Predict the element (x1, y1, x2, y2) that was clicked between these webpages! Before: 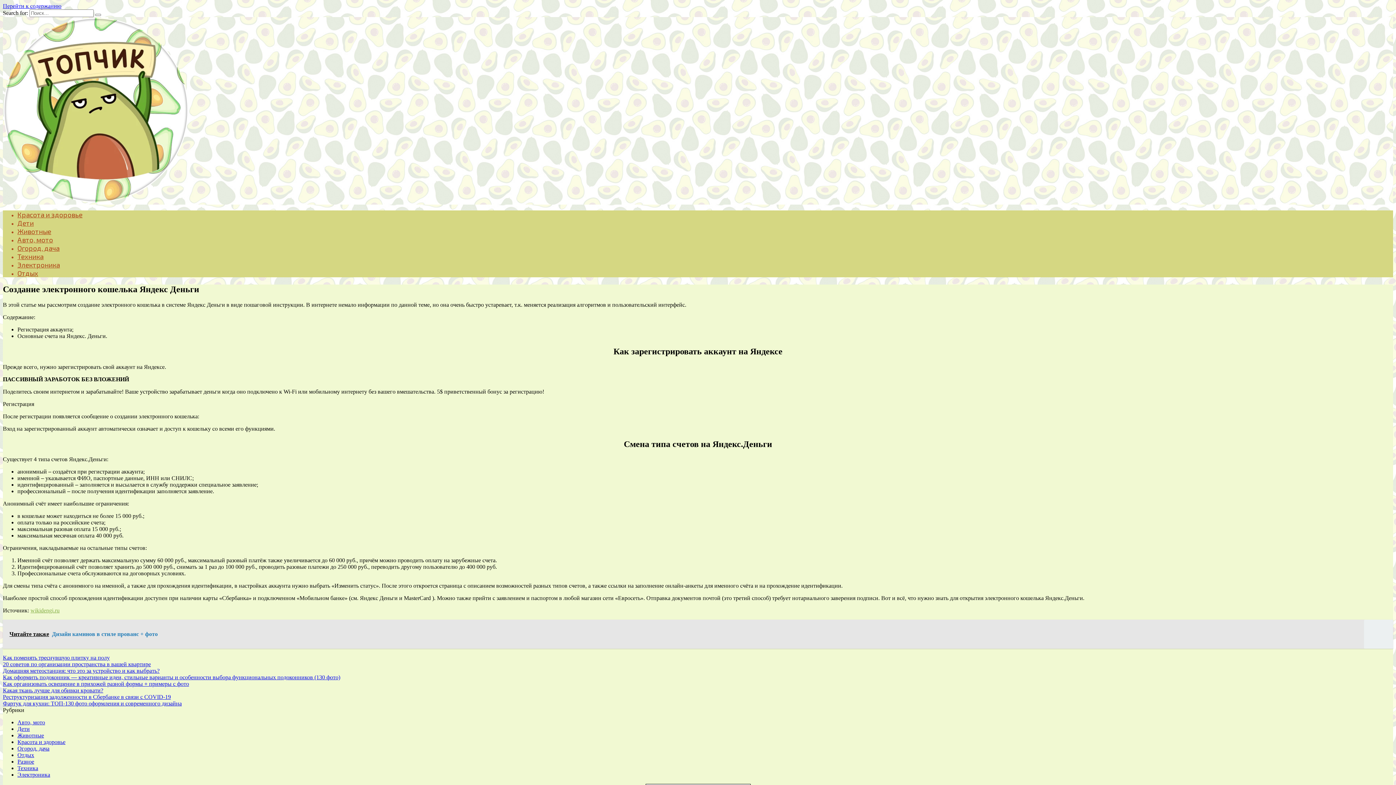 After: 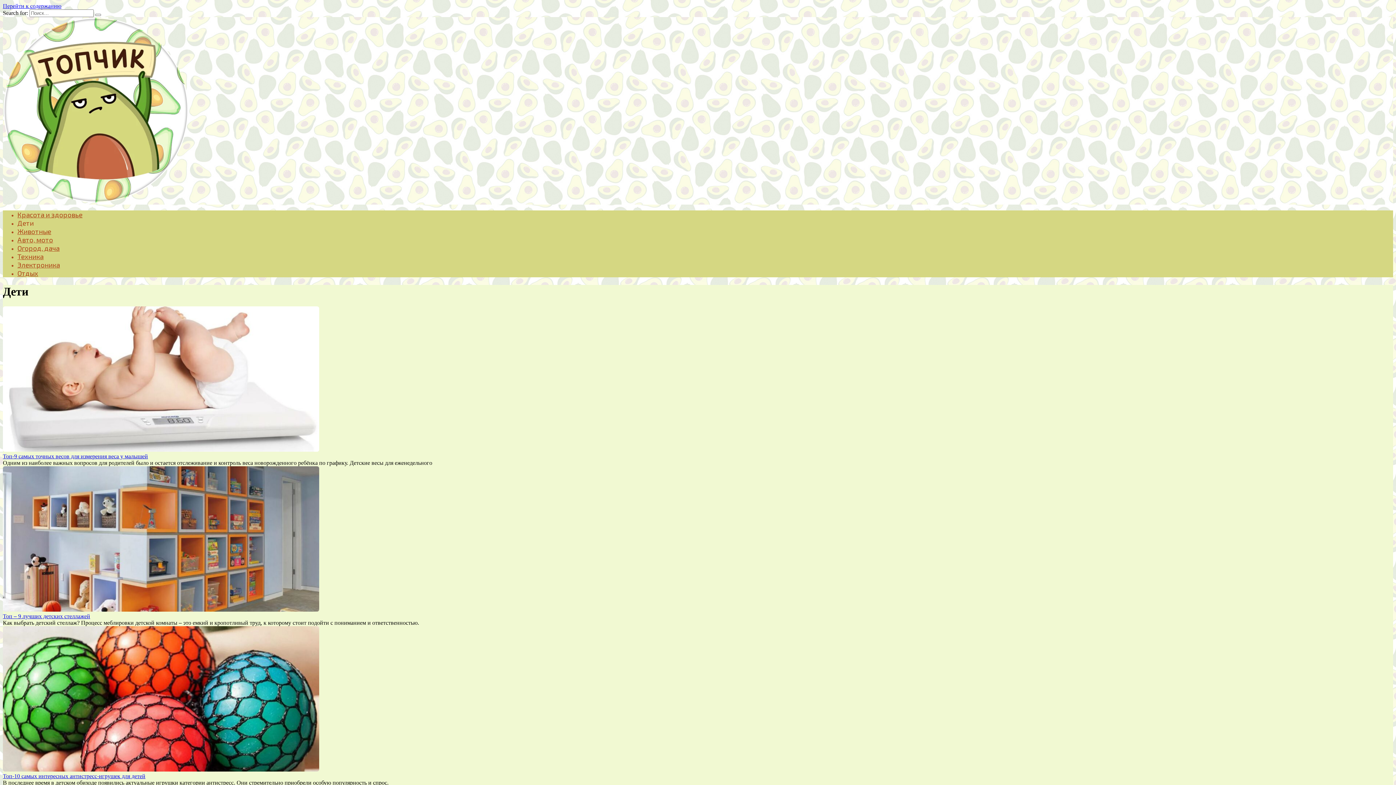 Action: bbox: (17, 726, 29, 732) label: Дети